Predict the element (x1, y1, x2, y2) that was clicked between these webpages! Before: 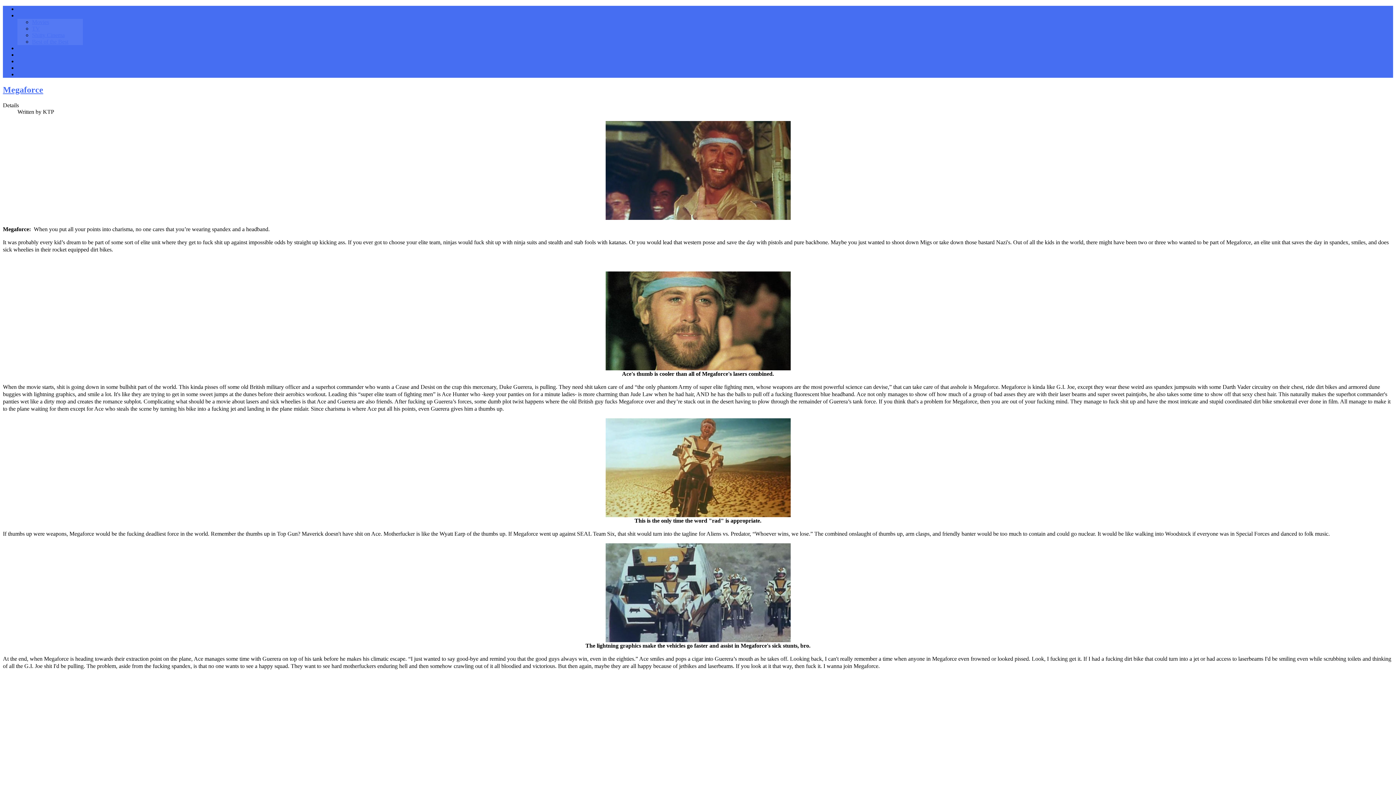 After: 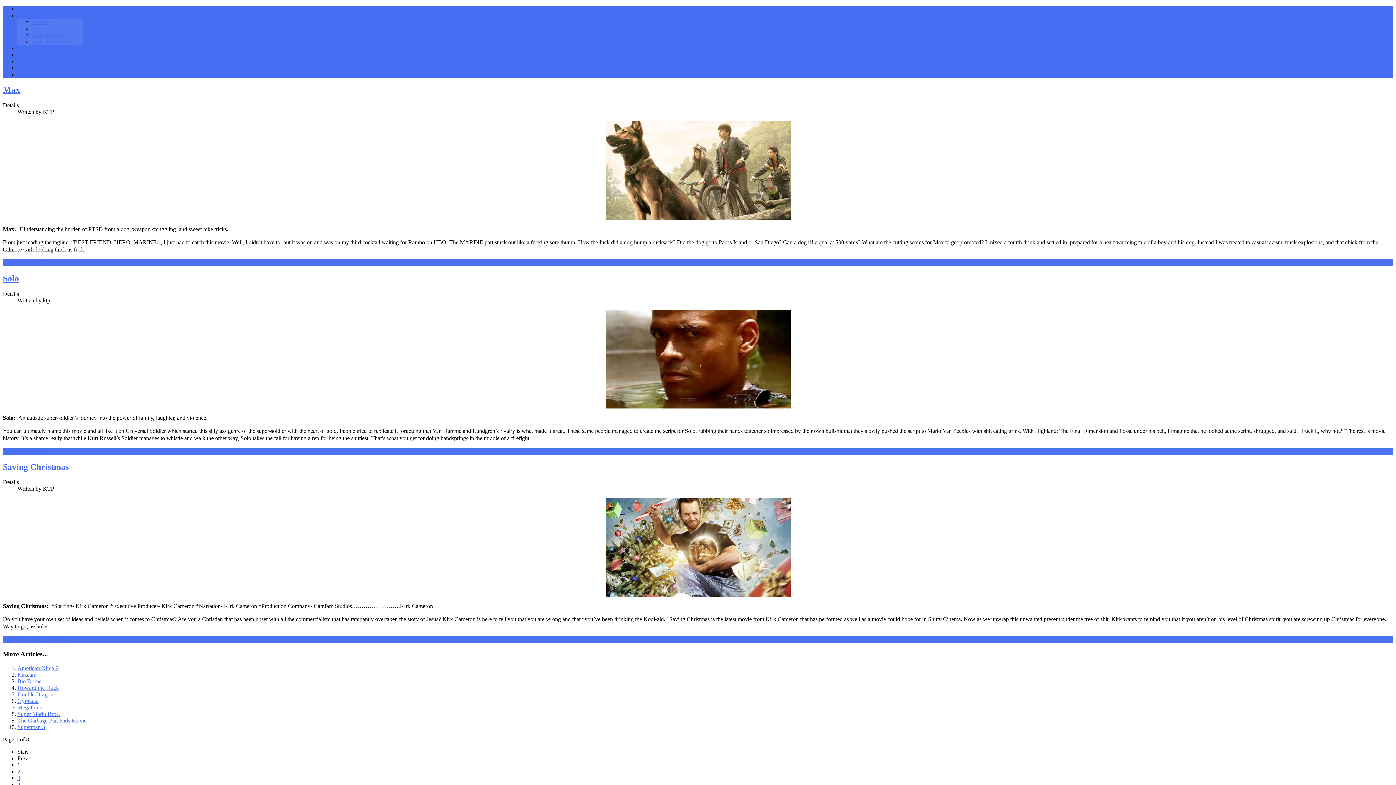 Action: label: Shitty Cinema bbox: (32, 32, 64, 38)